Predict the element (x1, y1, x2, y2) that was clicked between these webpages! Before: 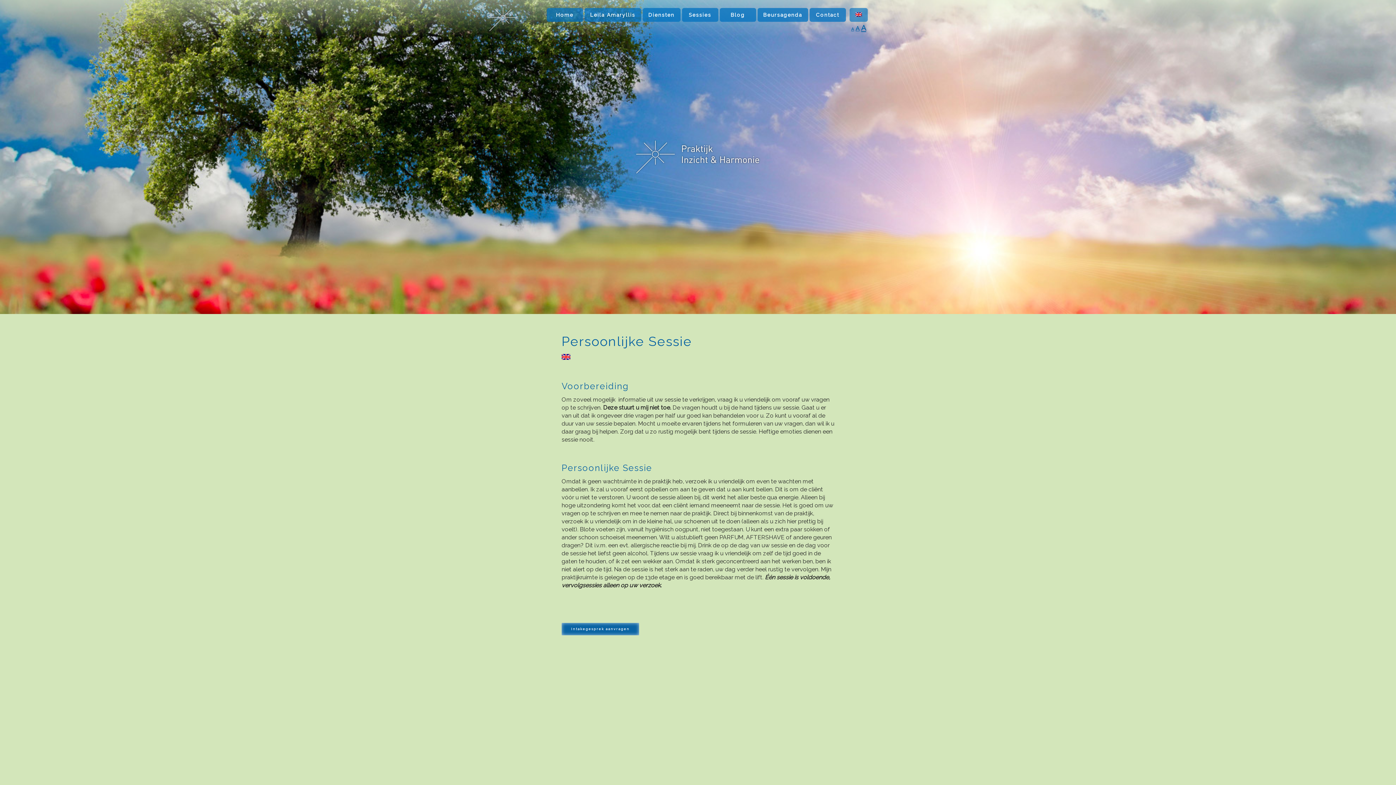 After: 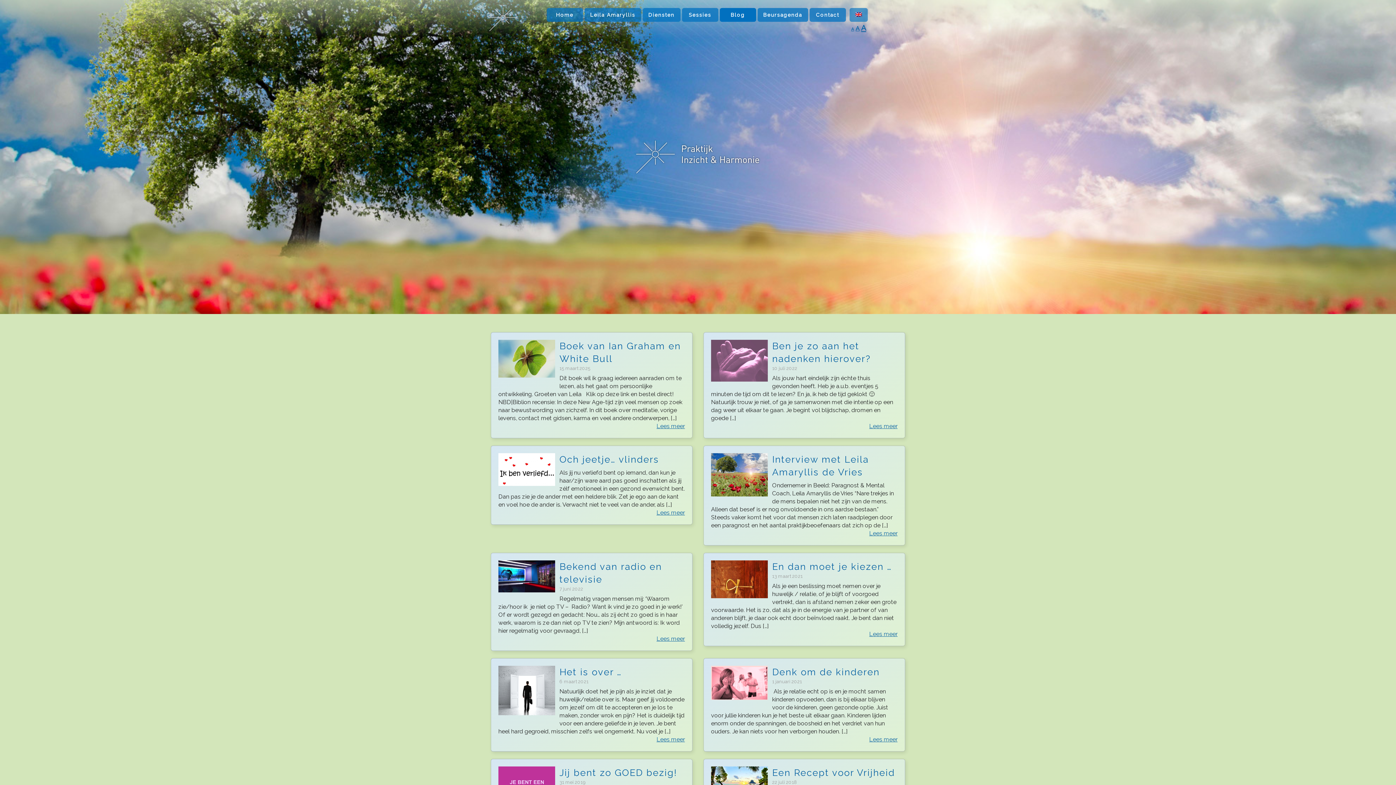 Action: bbox: (719, 8, 756, 21) label: Blog